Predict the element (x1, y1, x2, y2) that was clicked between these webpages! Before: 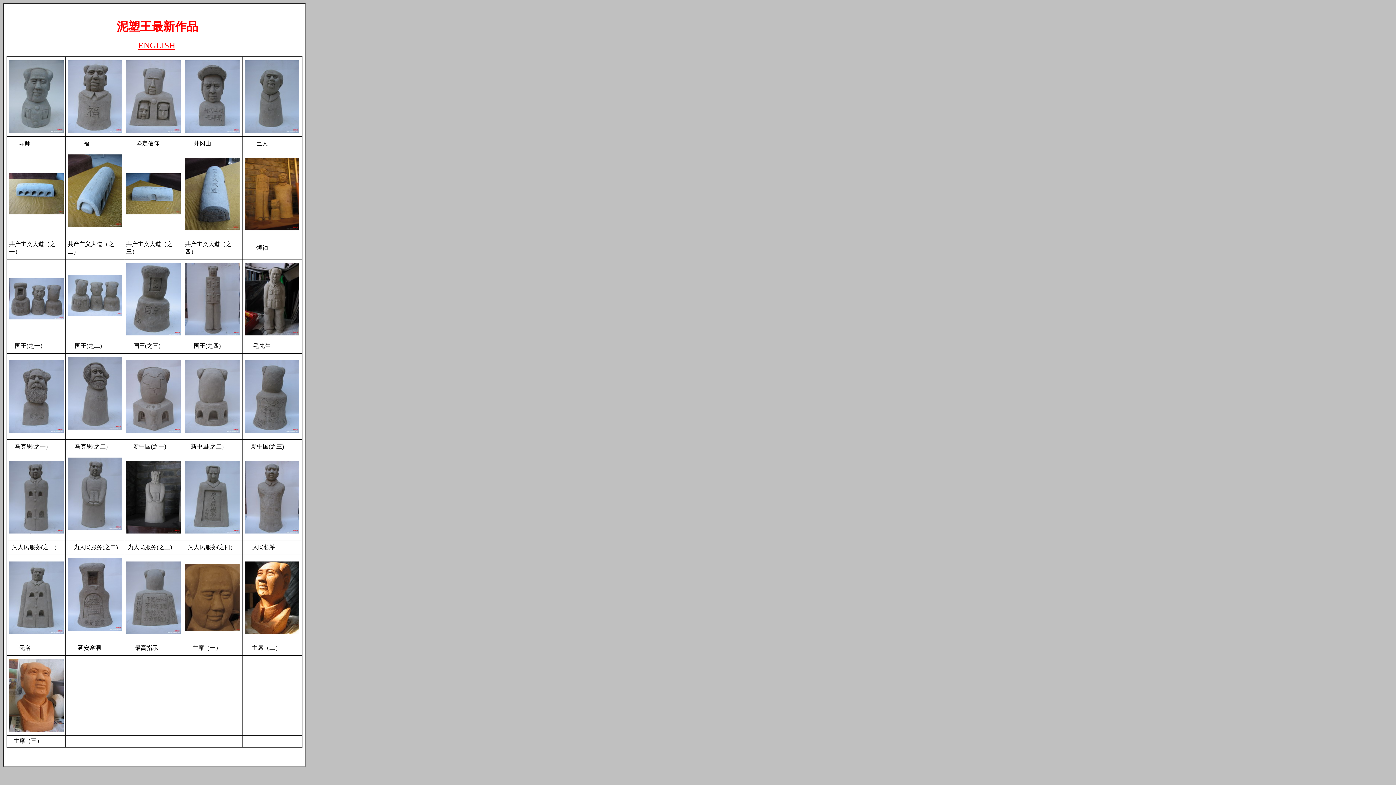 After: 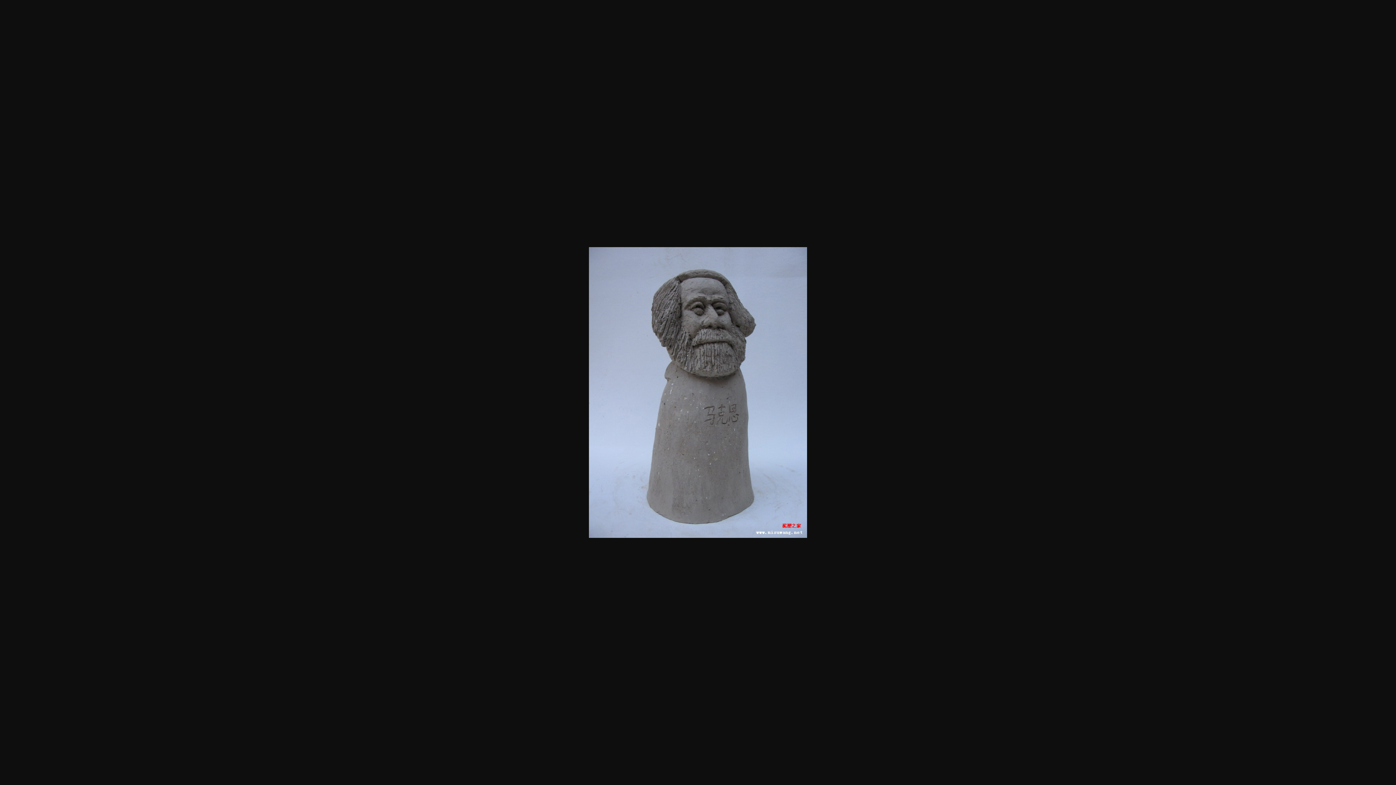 Action: bbox: (67, 424, 122, 430)